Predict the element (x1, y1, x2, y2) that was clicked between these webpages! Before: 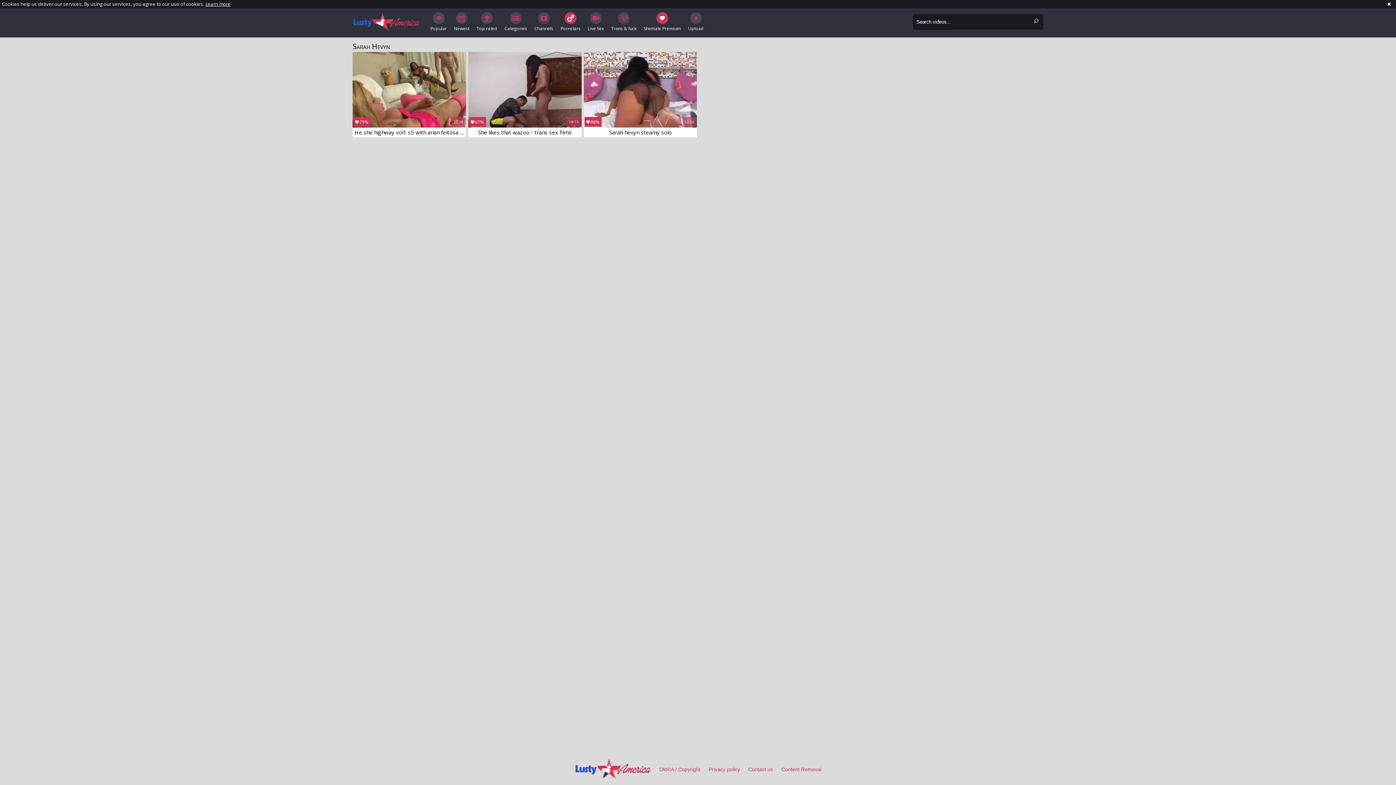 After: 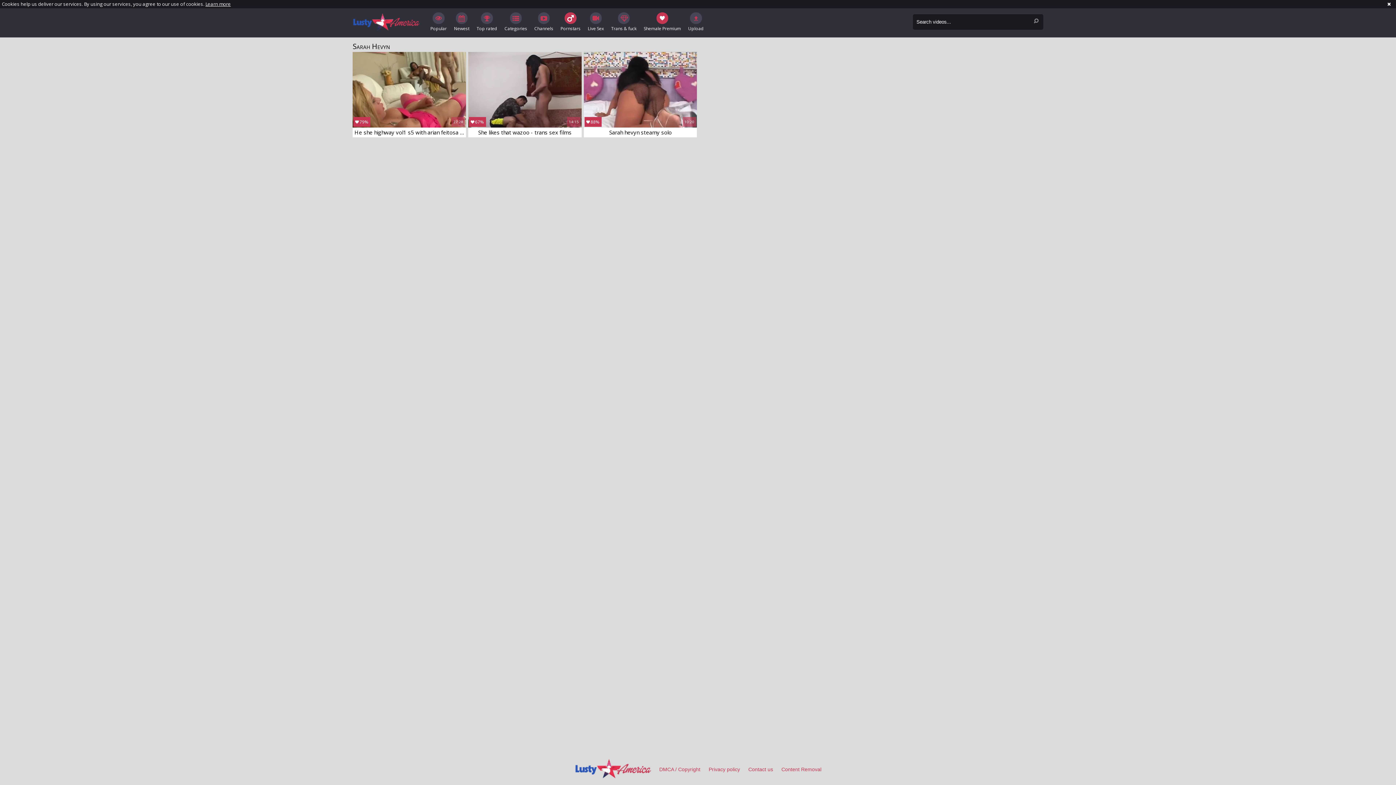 Action: label: Shemale Premium bbox: (640, 12, 684, 32)